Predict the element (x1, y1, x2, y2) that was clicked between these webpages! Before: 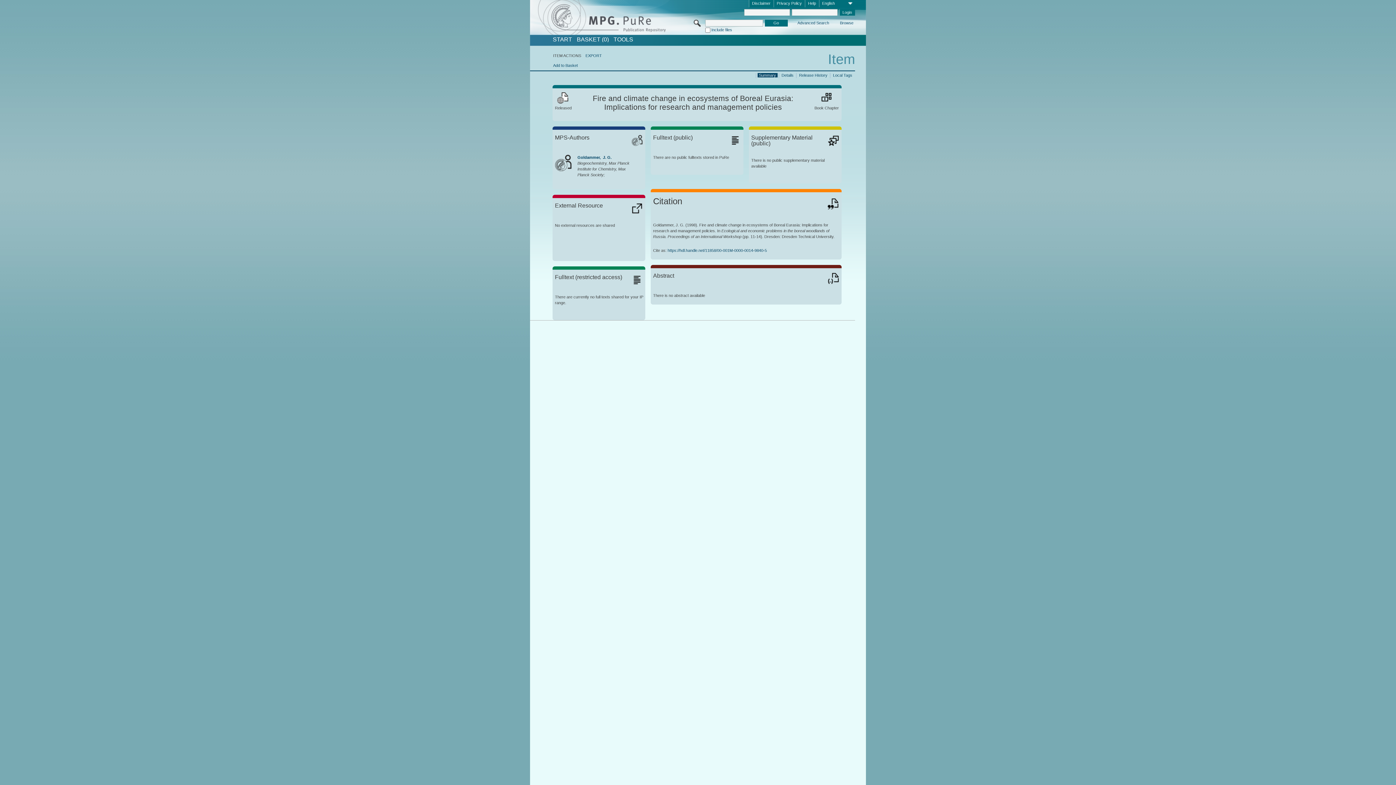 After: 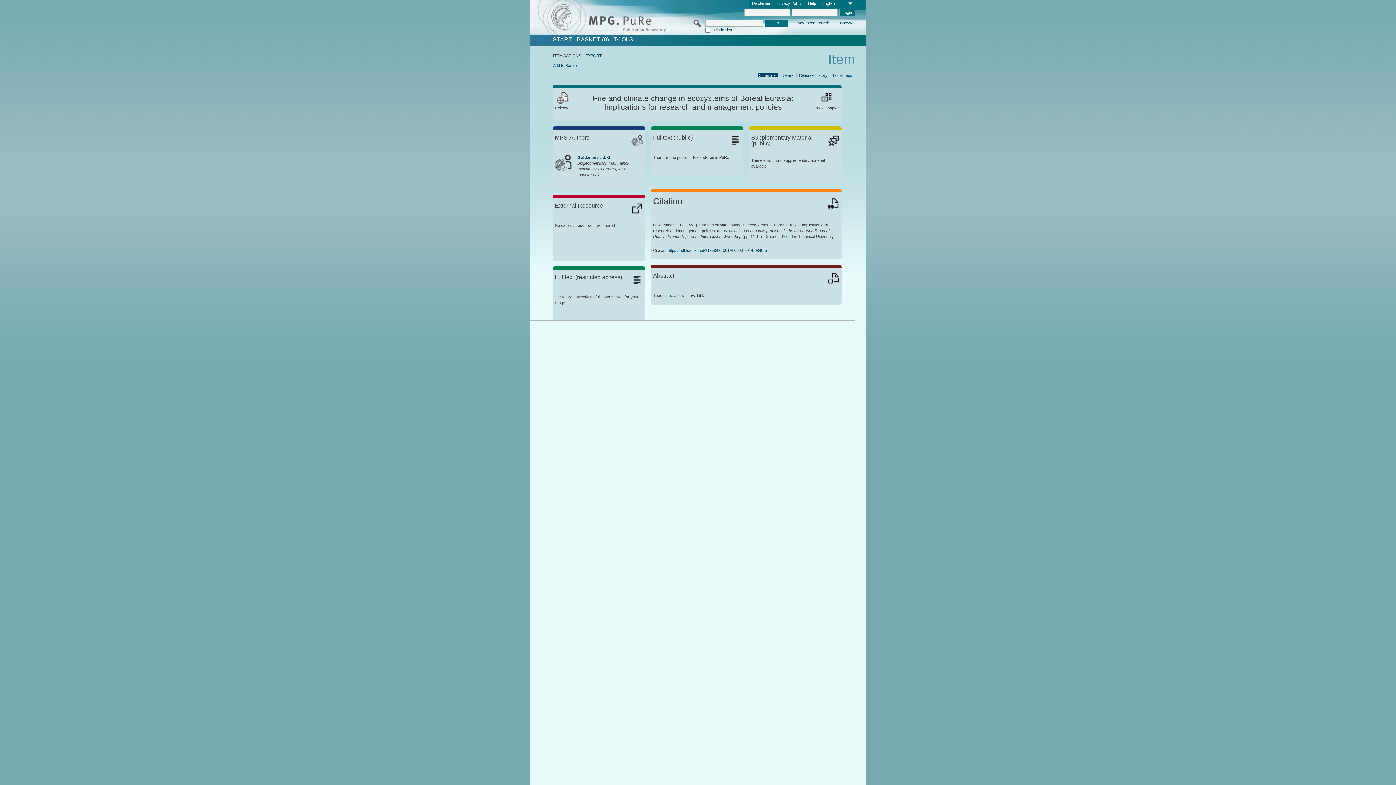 Action: bbox: (757, 72, 777, 77) label: Summary